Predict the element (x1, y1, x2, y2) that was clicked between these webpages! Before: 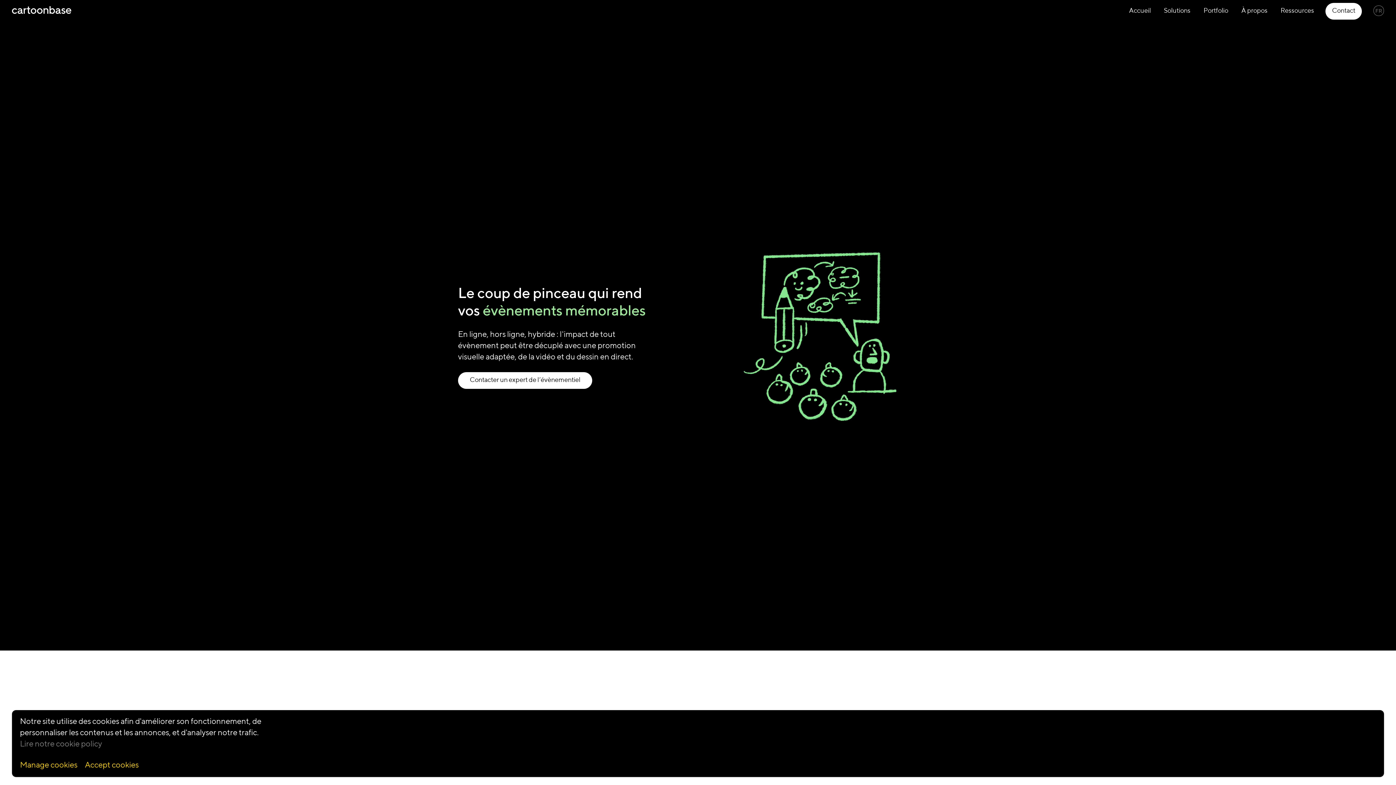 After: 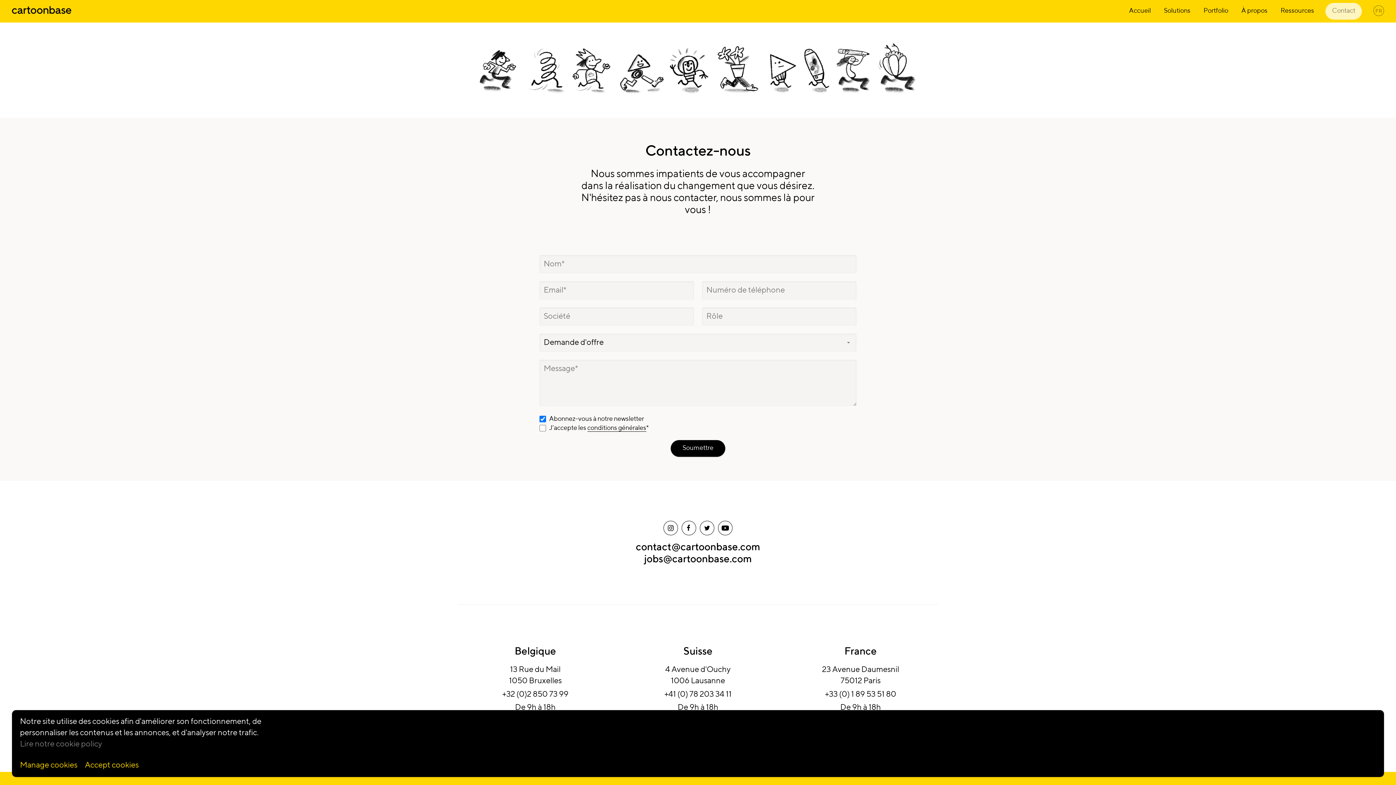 Action: bbox: (458, 372, 592, 388) label: Contacter un expert de l’évènementiel